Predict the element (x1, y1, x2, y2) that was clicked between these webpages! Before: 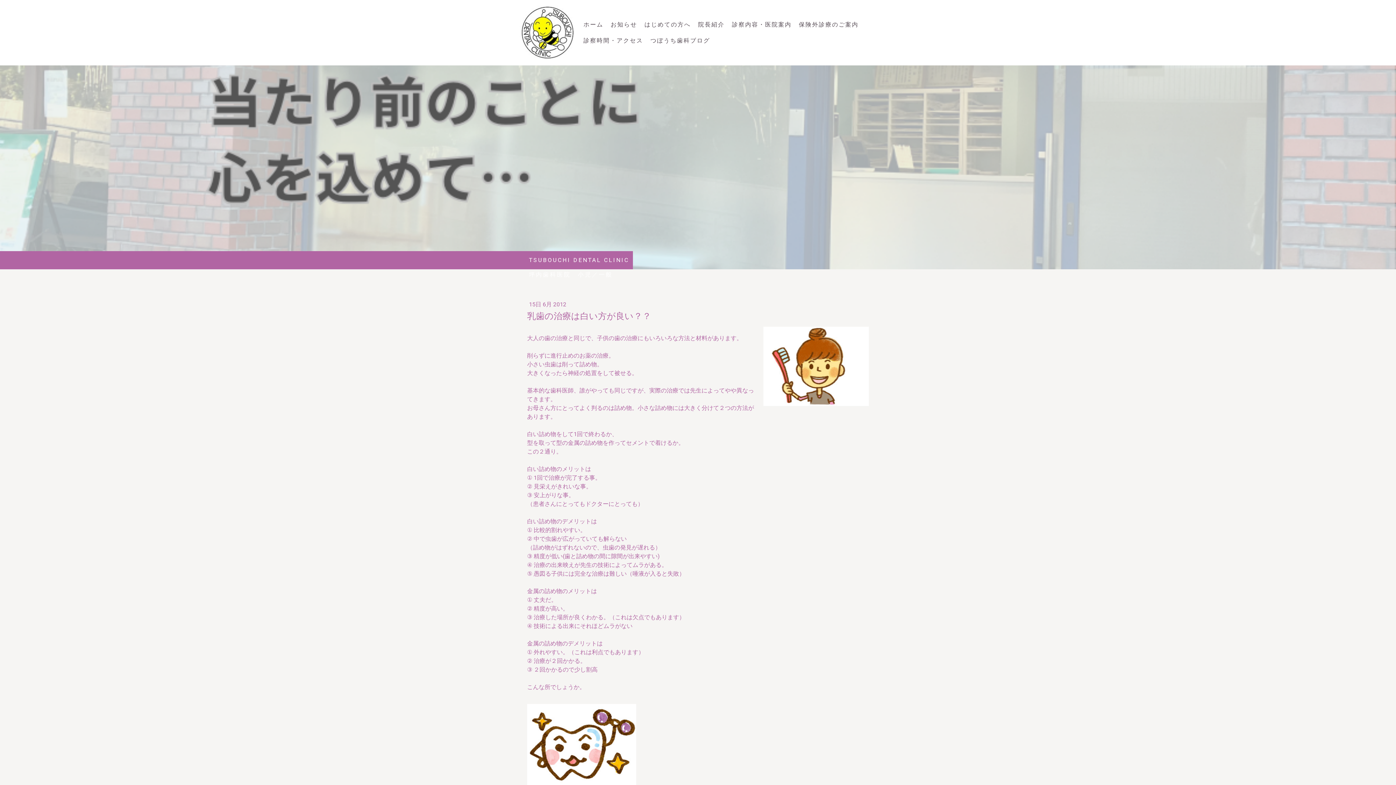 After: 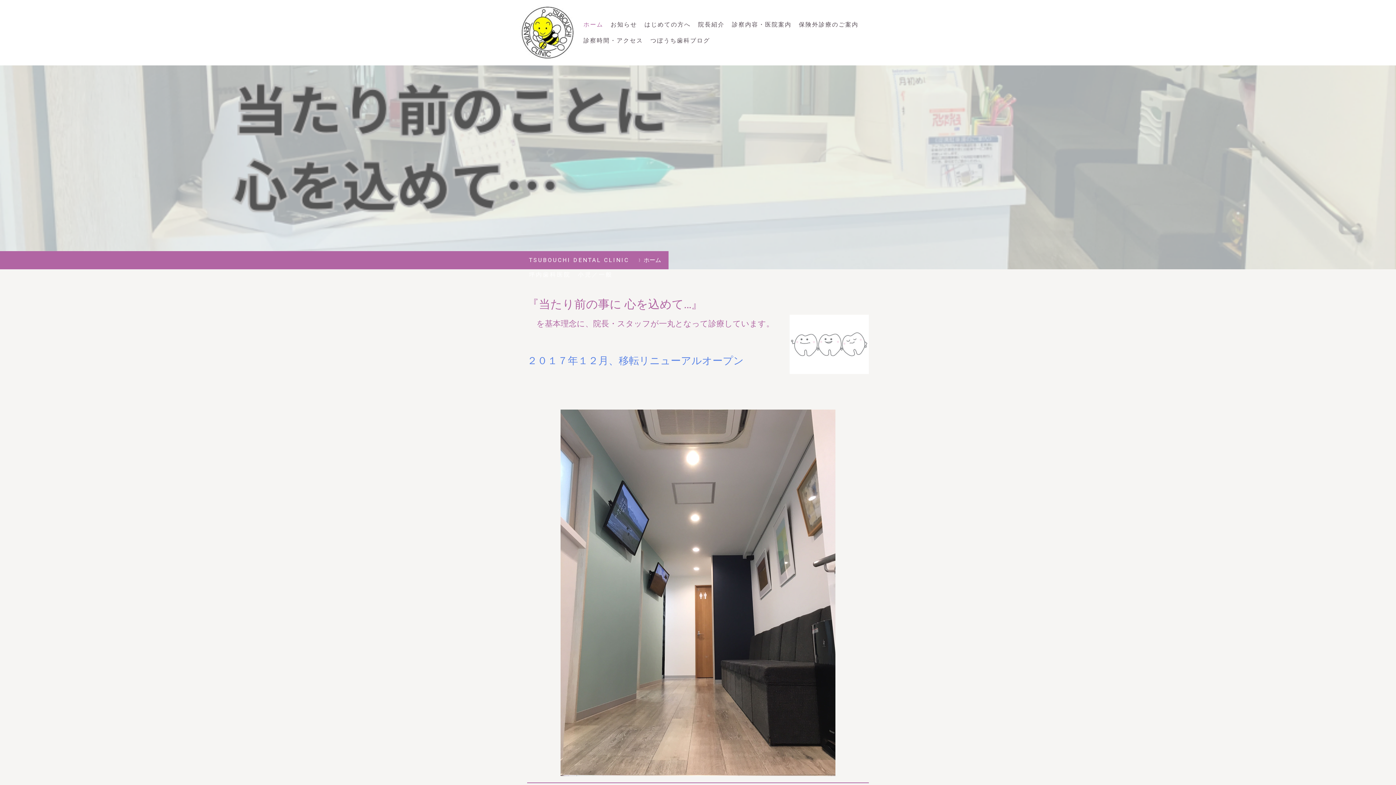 Action: bbox: (529, 253, 629, 271) label: TSUBOUCHI DENTAL CLINIC
坪内歯科医院　小児／一般